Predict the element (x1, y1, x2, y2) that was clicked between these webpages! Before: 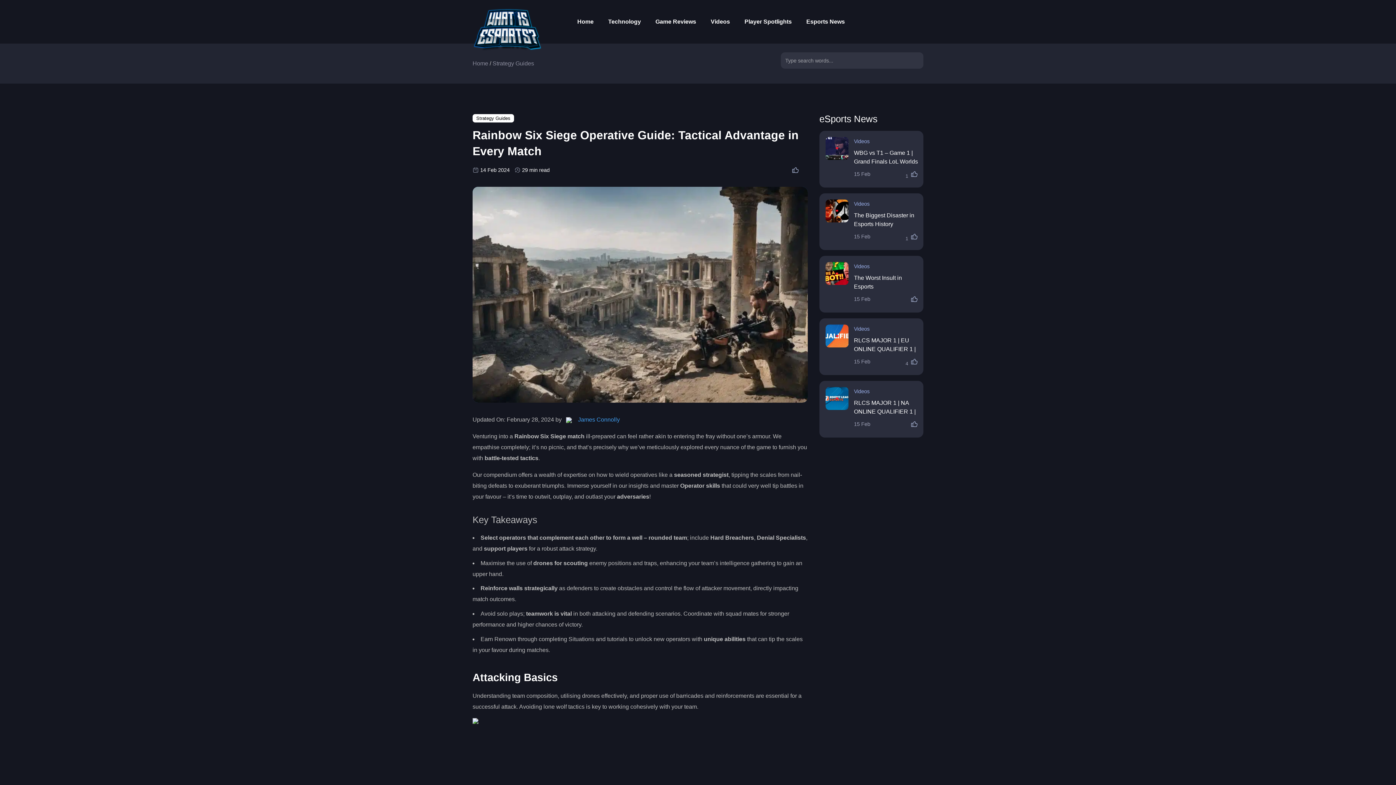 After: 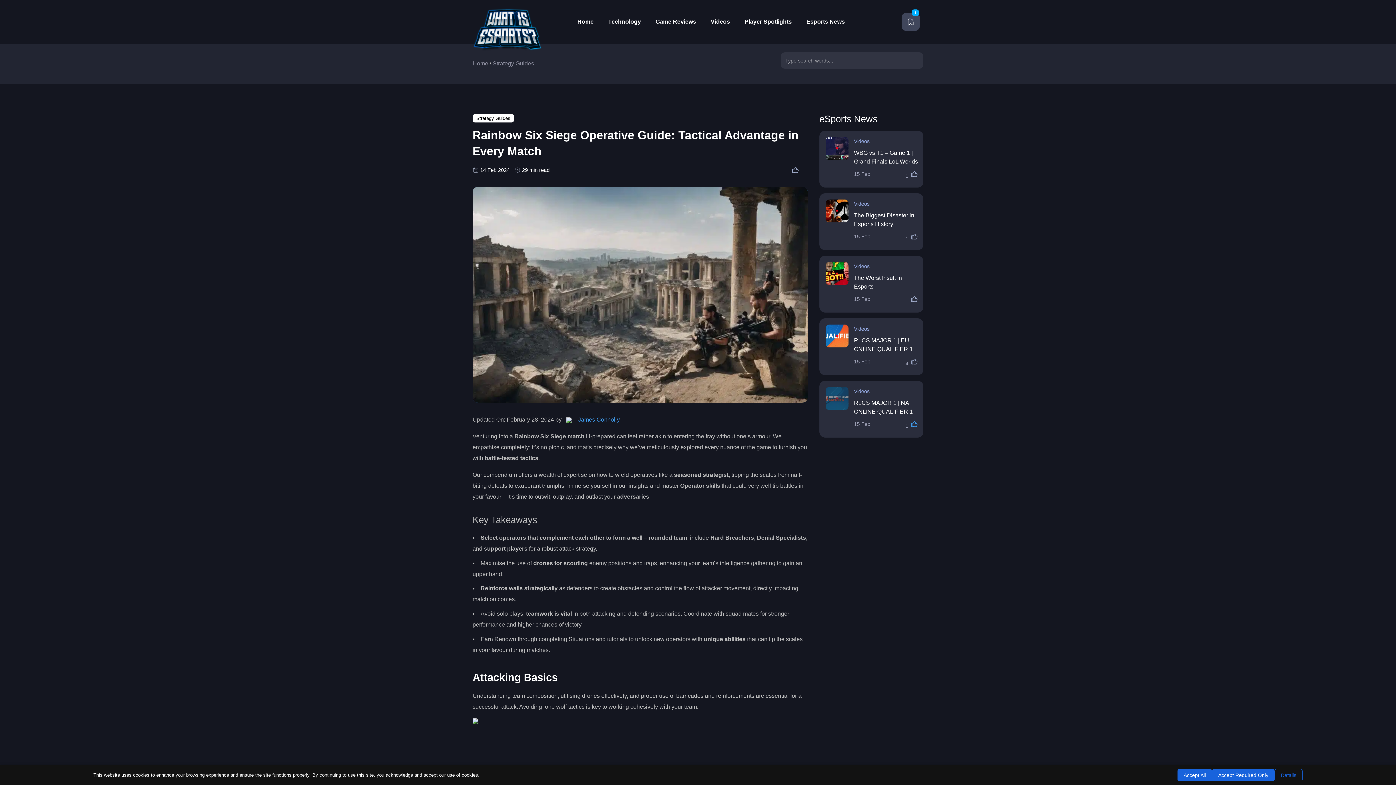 Action: bbox: (910, 418, 918, 429)